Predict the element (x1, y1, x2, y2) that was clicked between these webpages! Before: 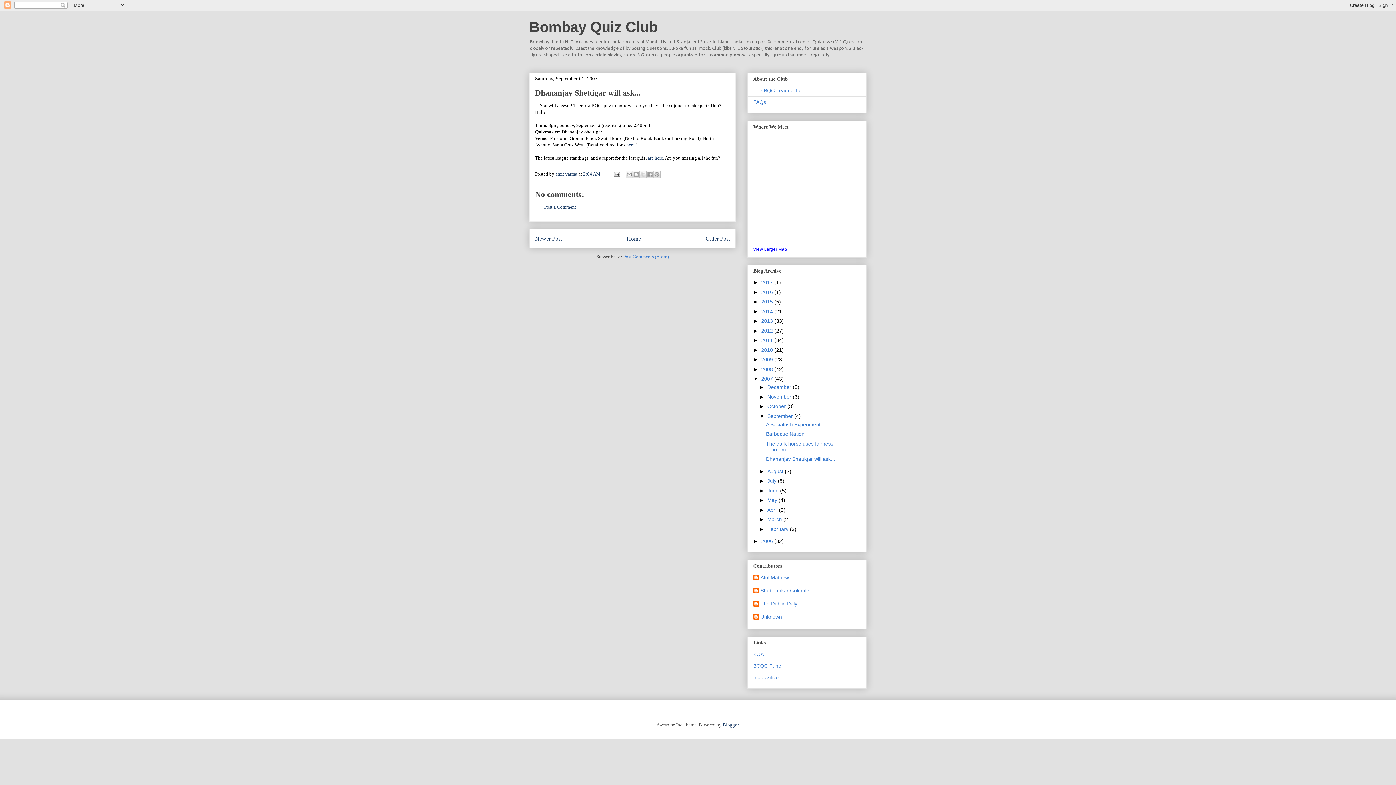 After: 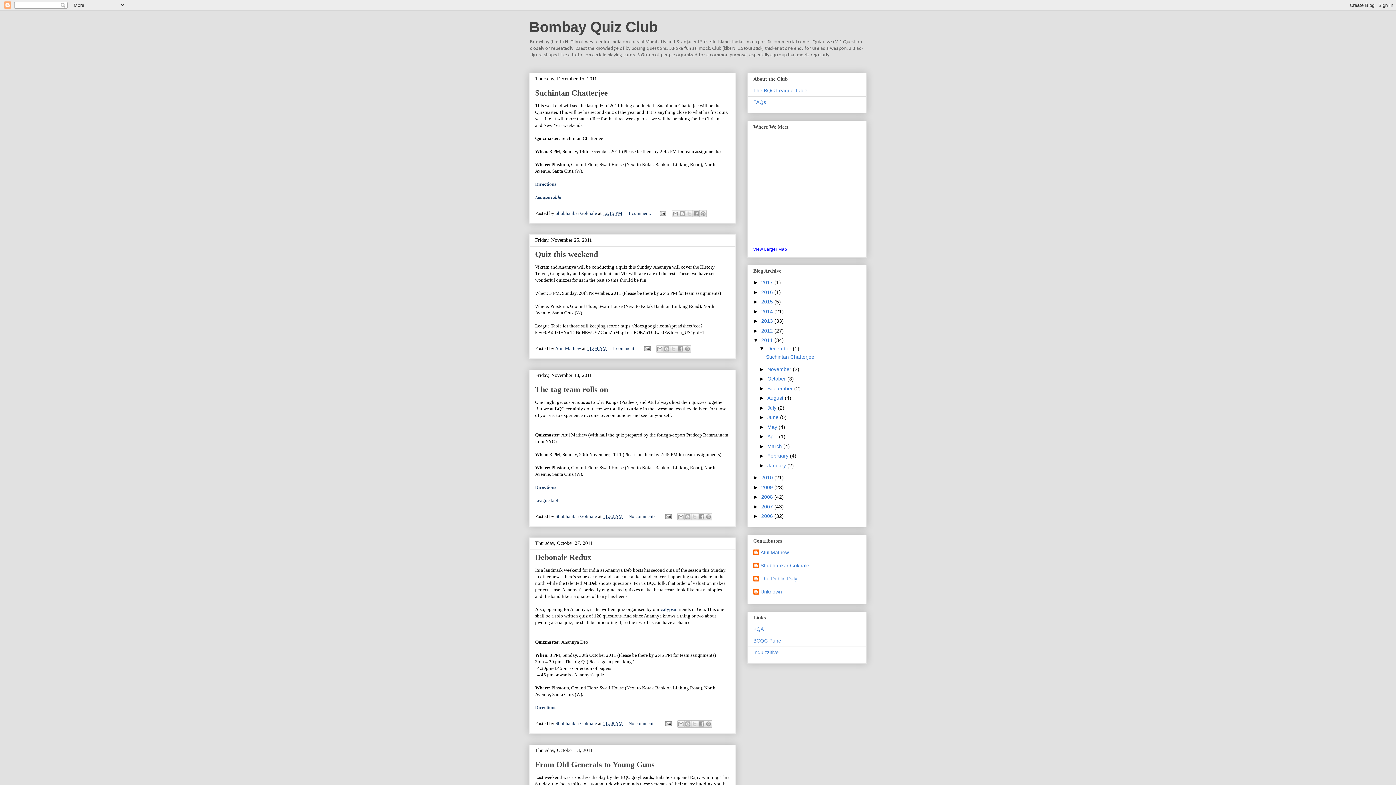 Action: label: 2011  bbox: (761, 337, 774, 343)